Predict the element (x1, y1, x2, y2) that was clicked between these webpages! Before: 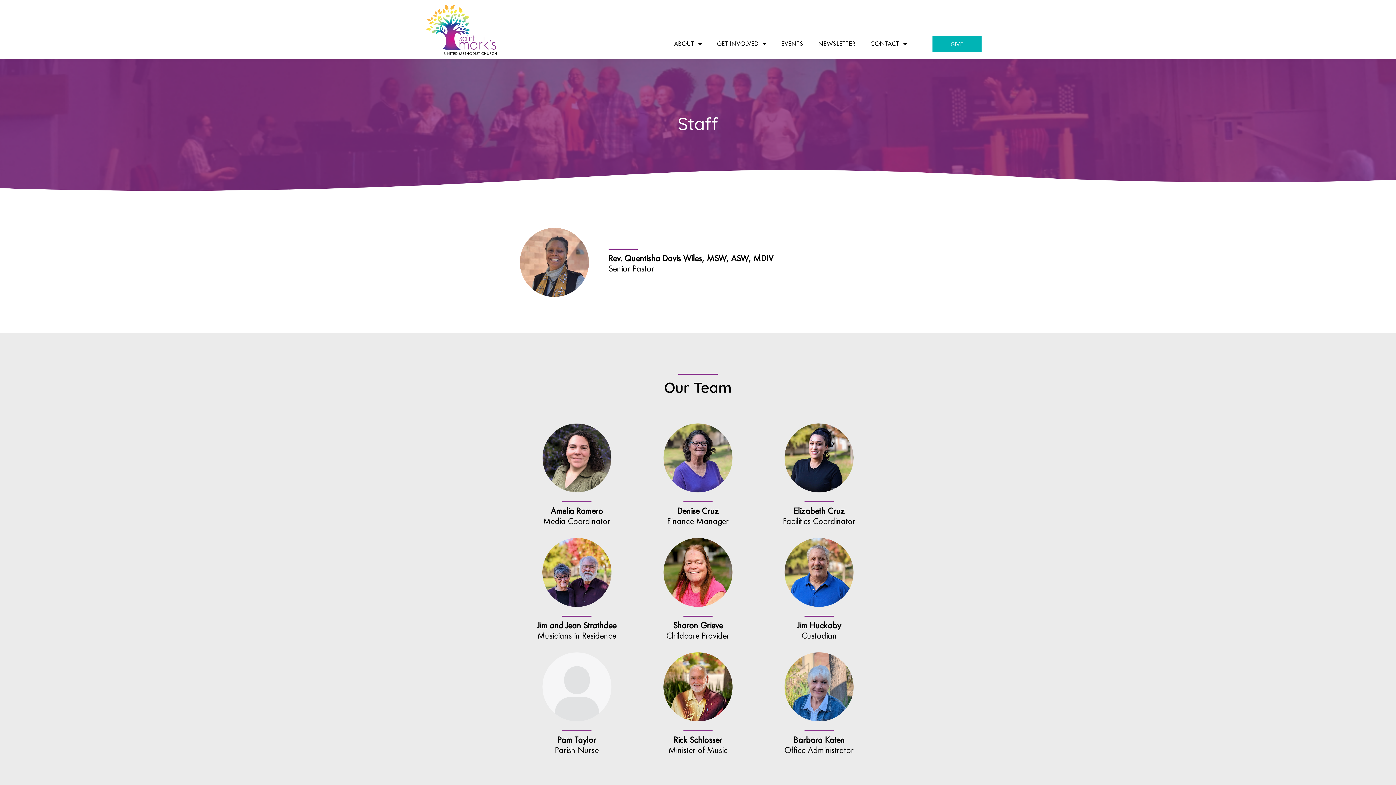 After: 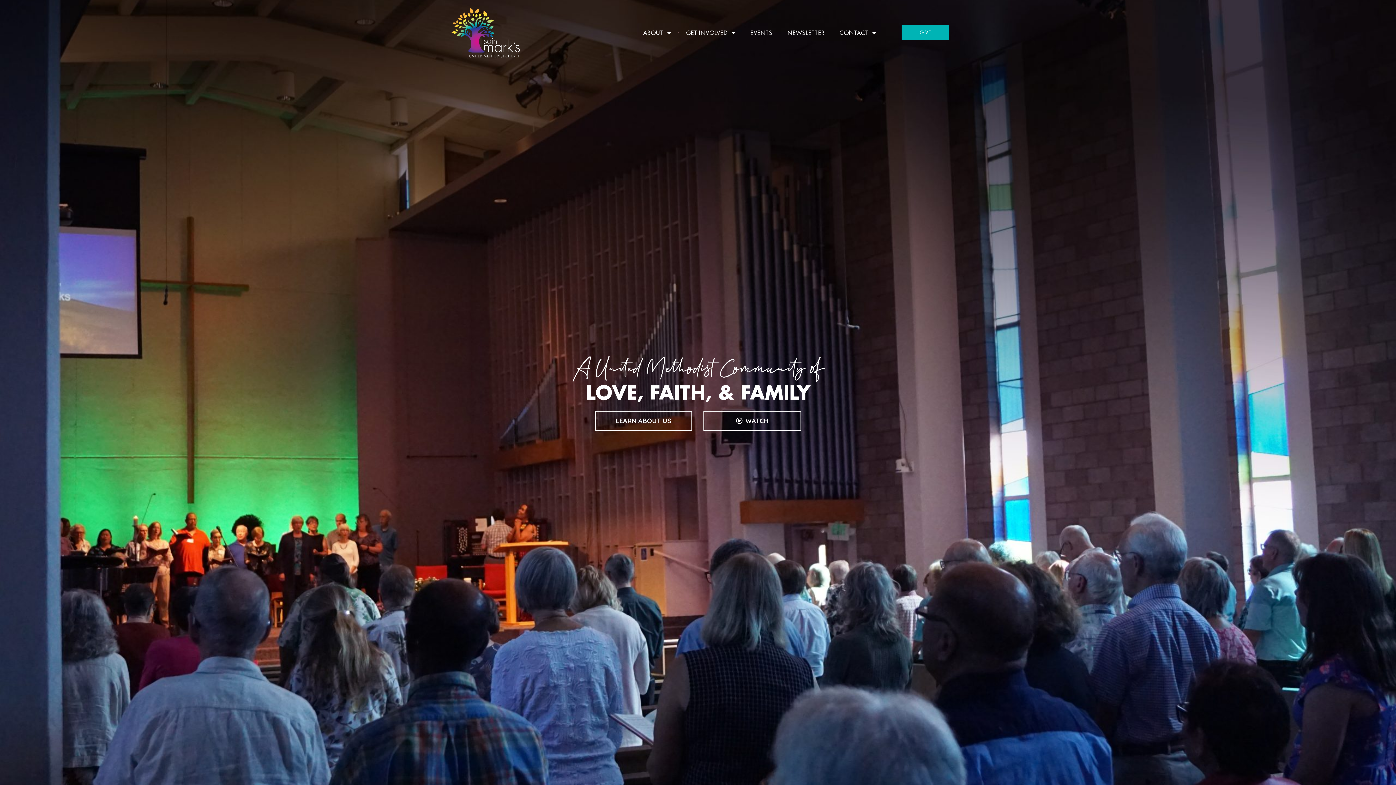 Action: bbox: (425, 3, 502, 55)